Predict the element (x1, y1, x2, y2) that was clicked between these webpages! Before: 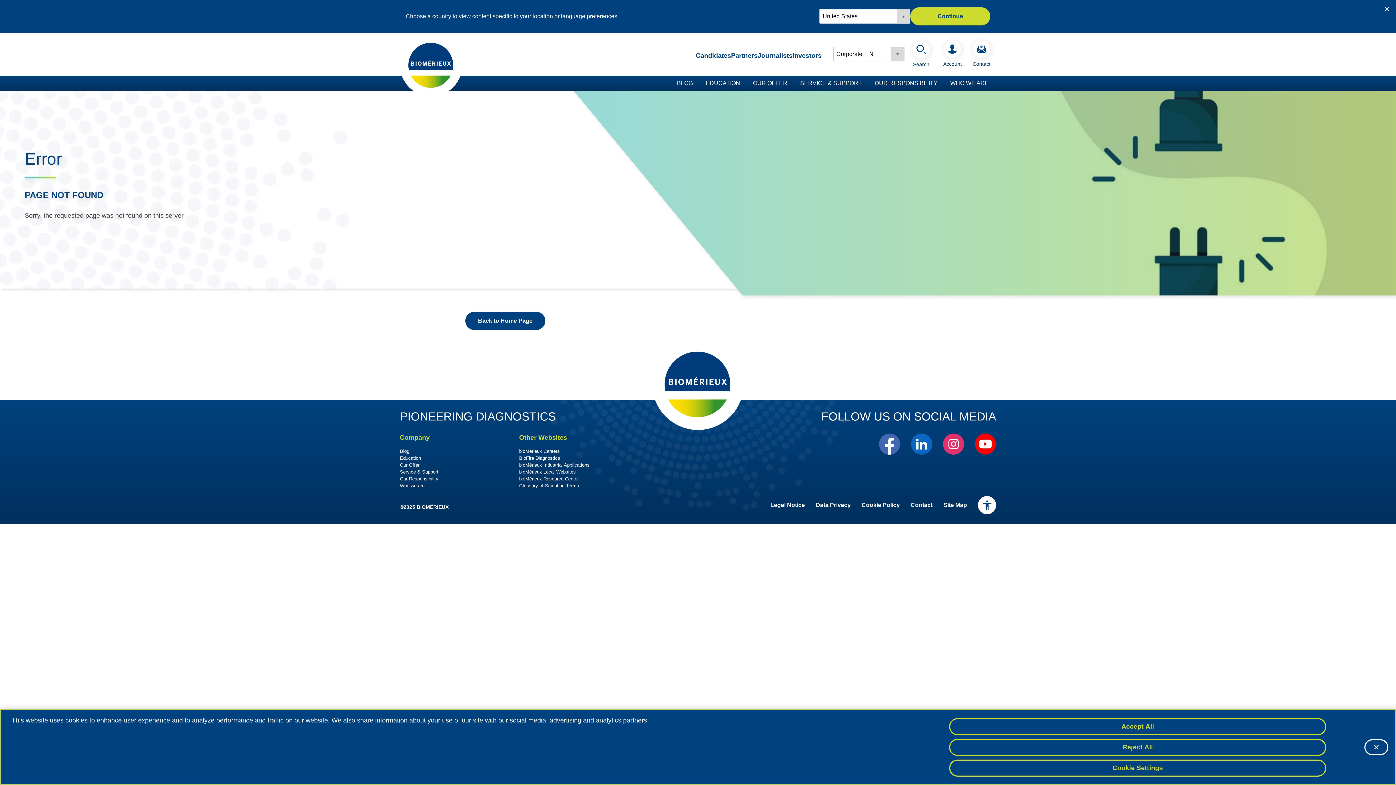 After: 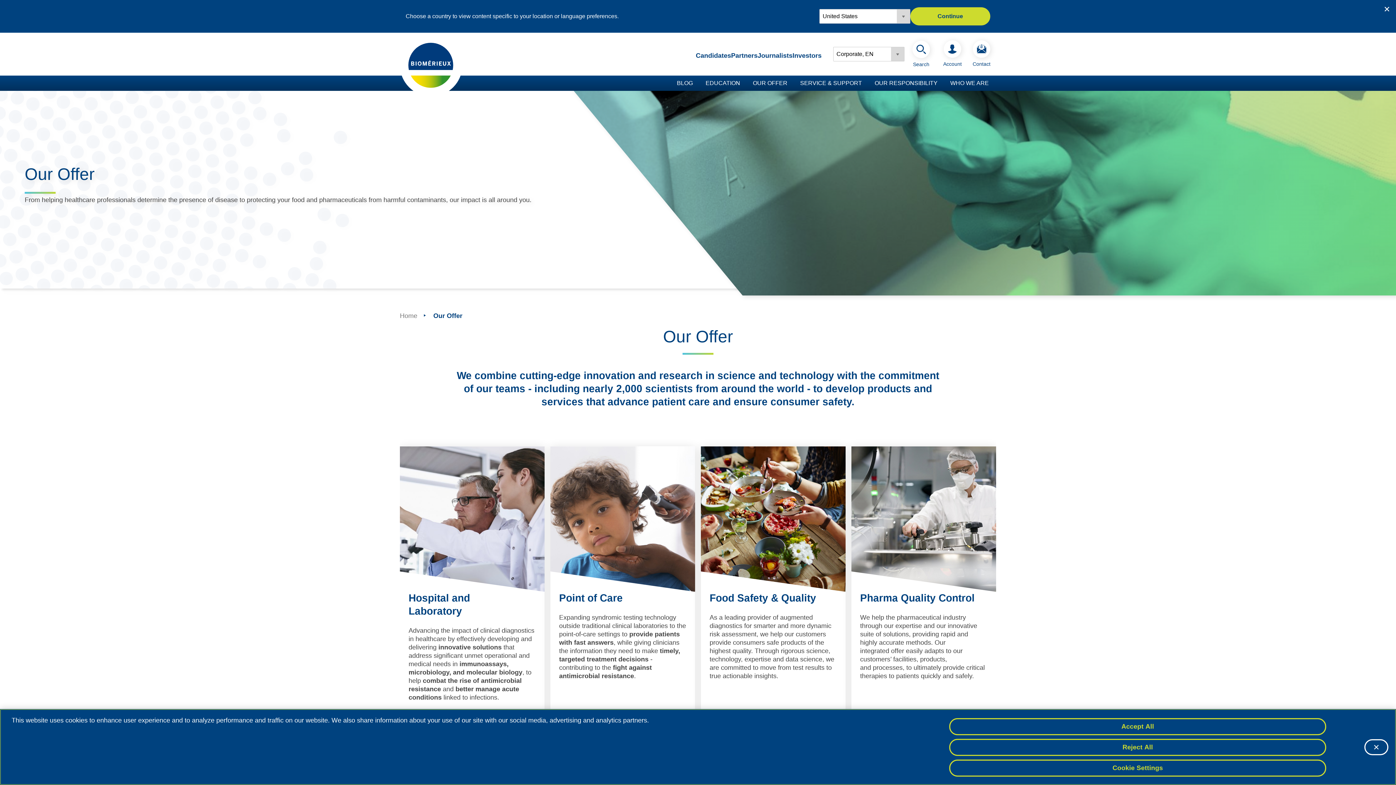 Action: bbox: (400, 462, 419, 468) label: Our Offer